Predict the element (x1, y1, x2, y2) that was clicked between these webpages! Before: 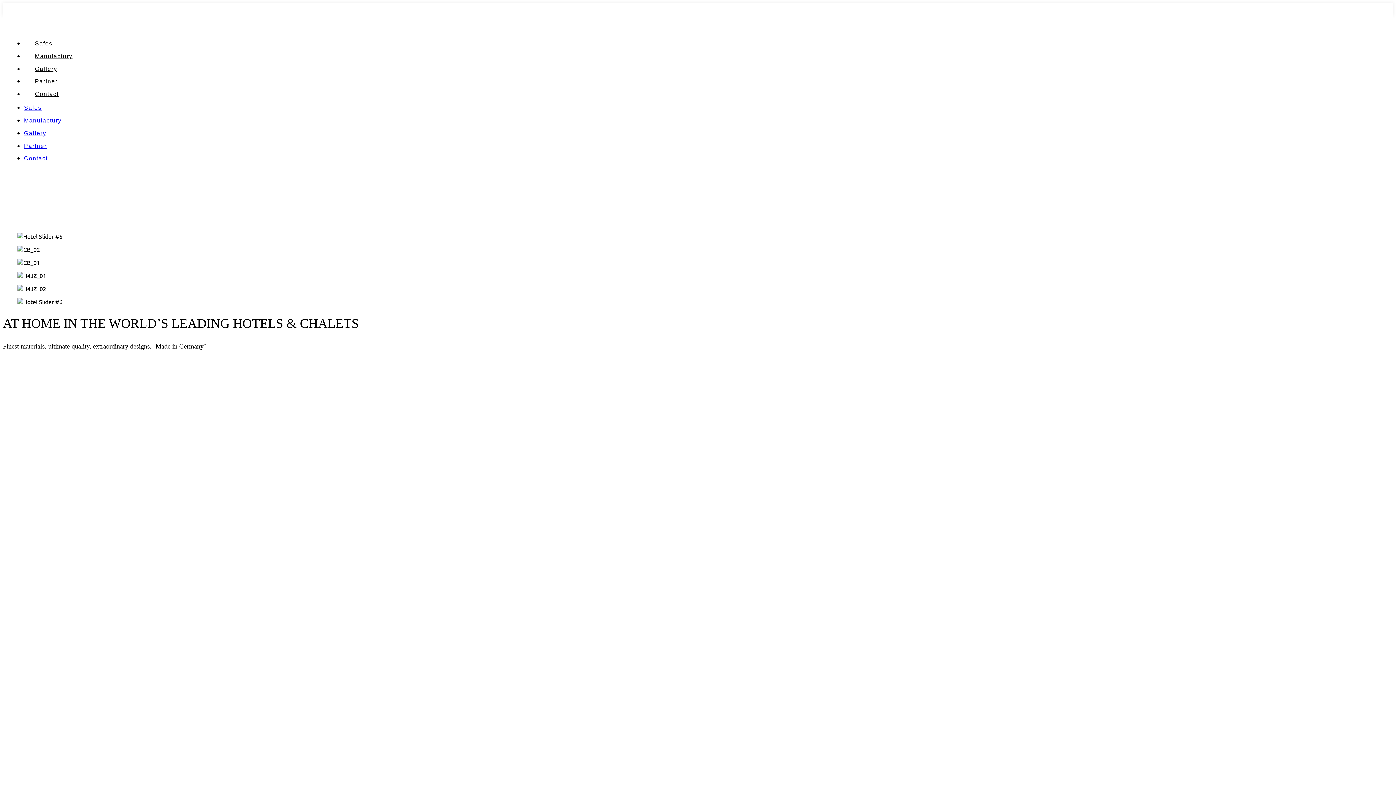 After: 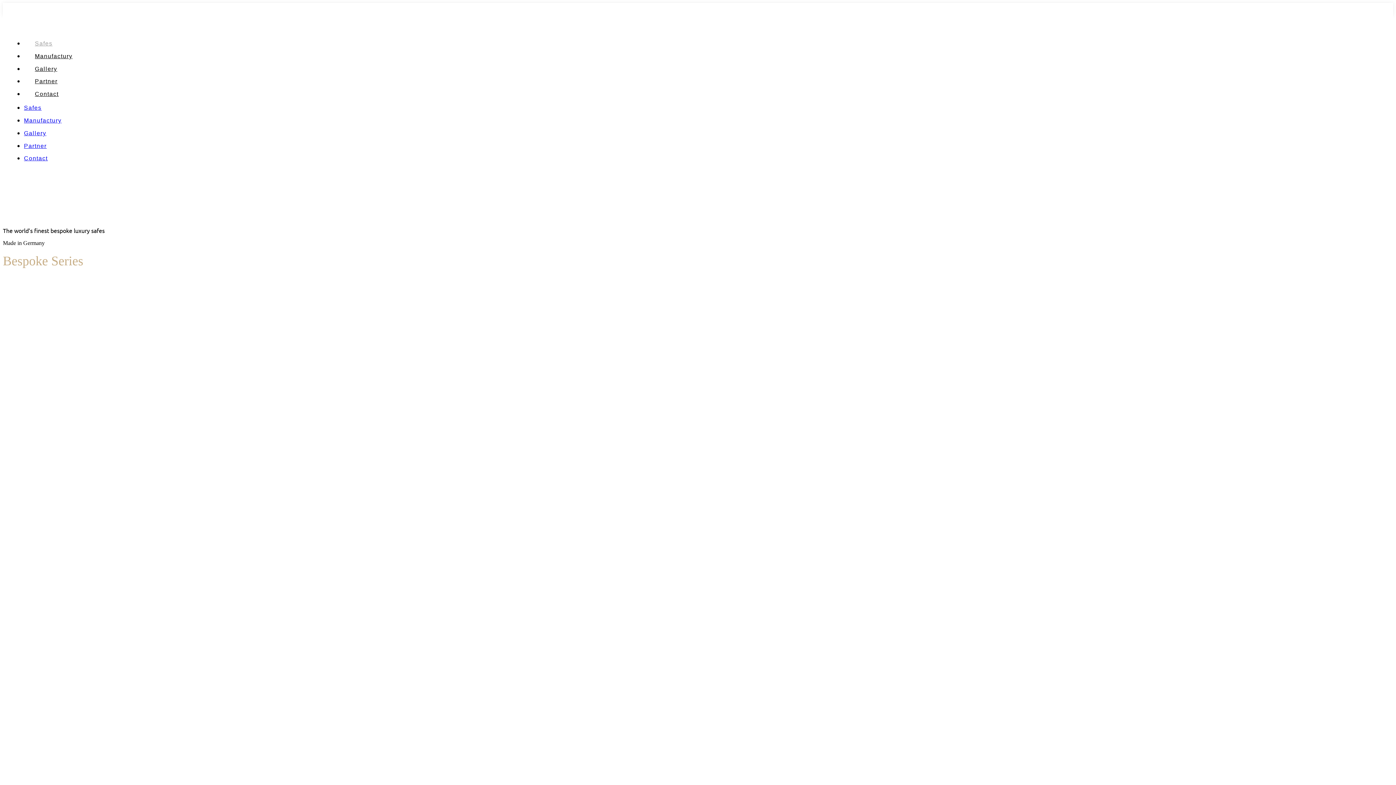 Action: label: Safes bbox: (24, 104, 41, 110)